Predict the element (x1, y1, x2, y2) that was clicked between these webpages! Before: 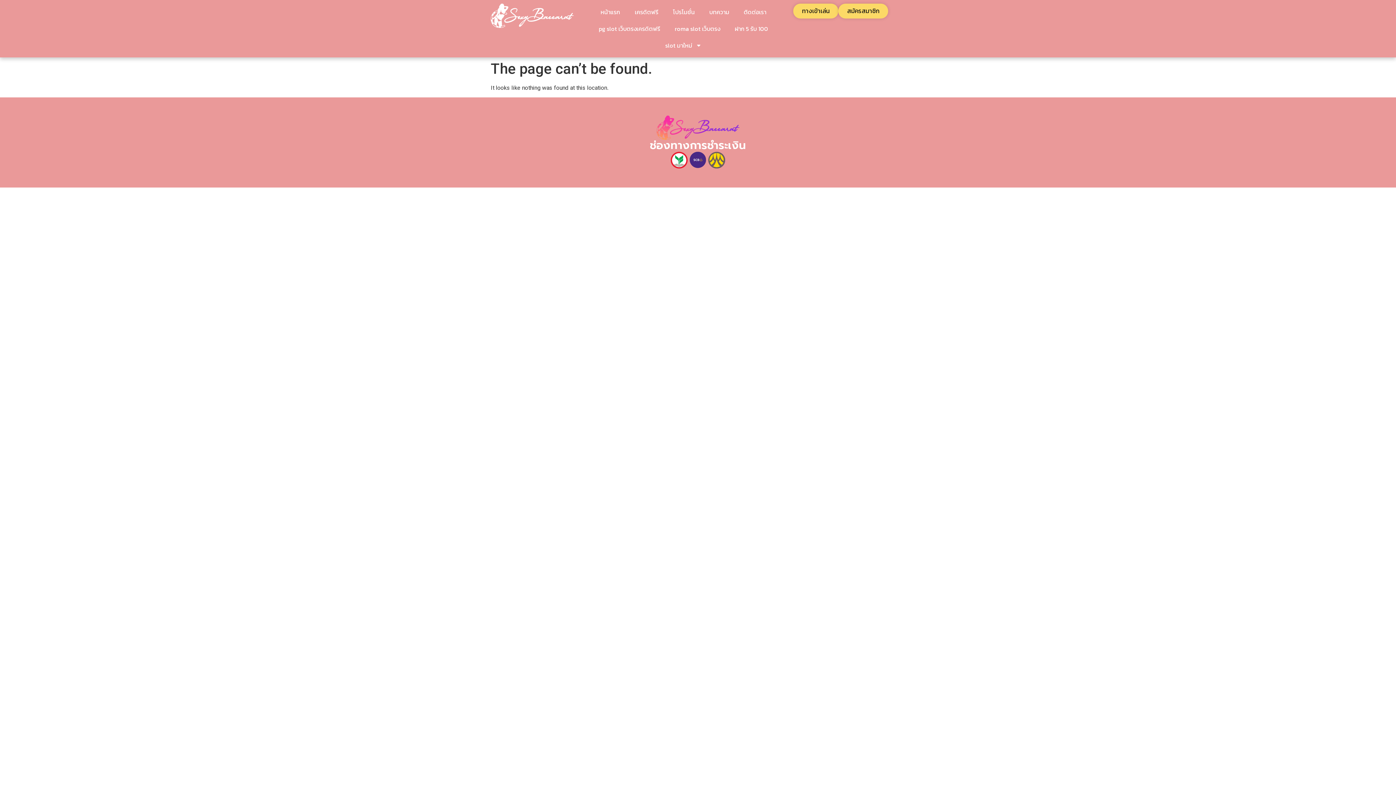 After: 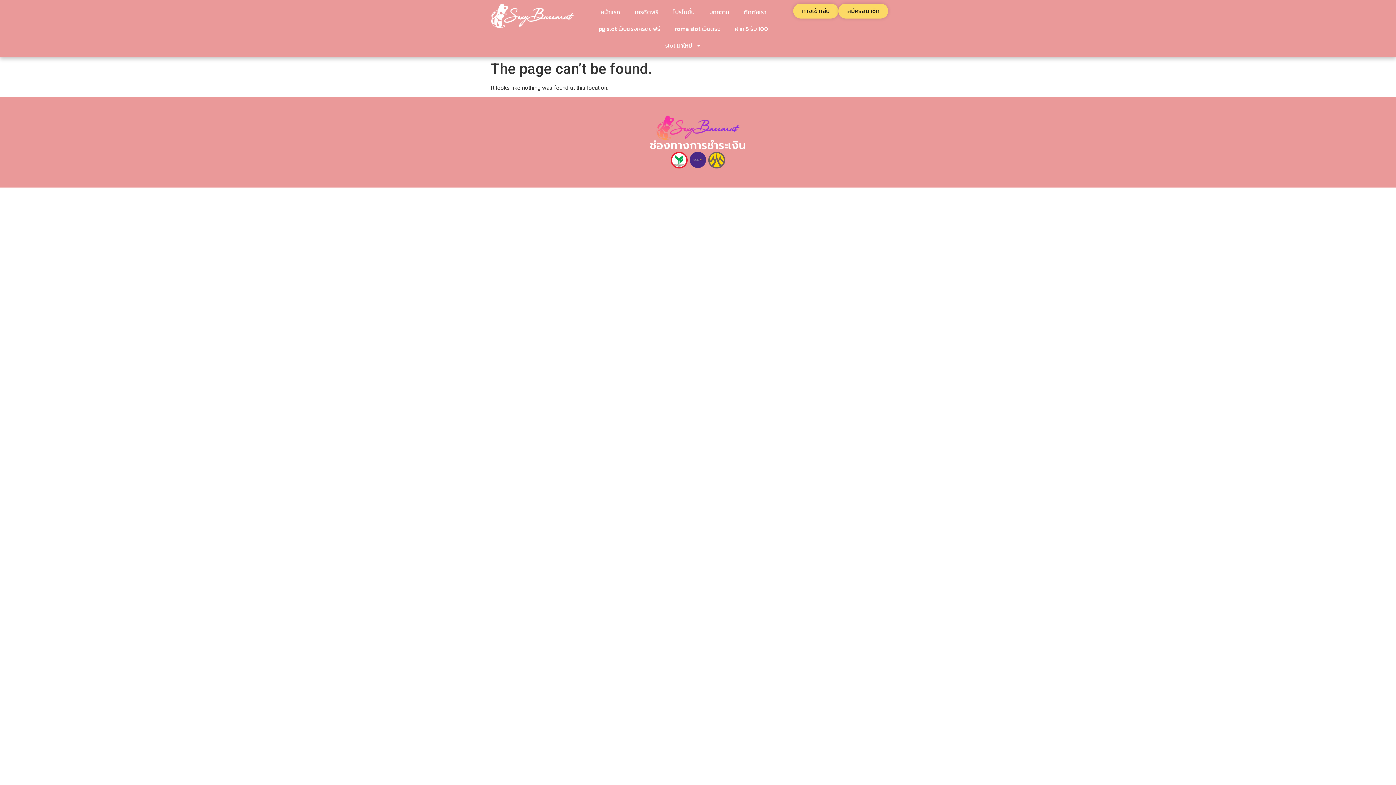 Action: label: เครดิตฟรี bbox: (627, 3, 665, 20)